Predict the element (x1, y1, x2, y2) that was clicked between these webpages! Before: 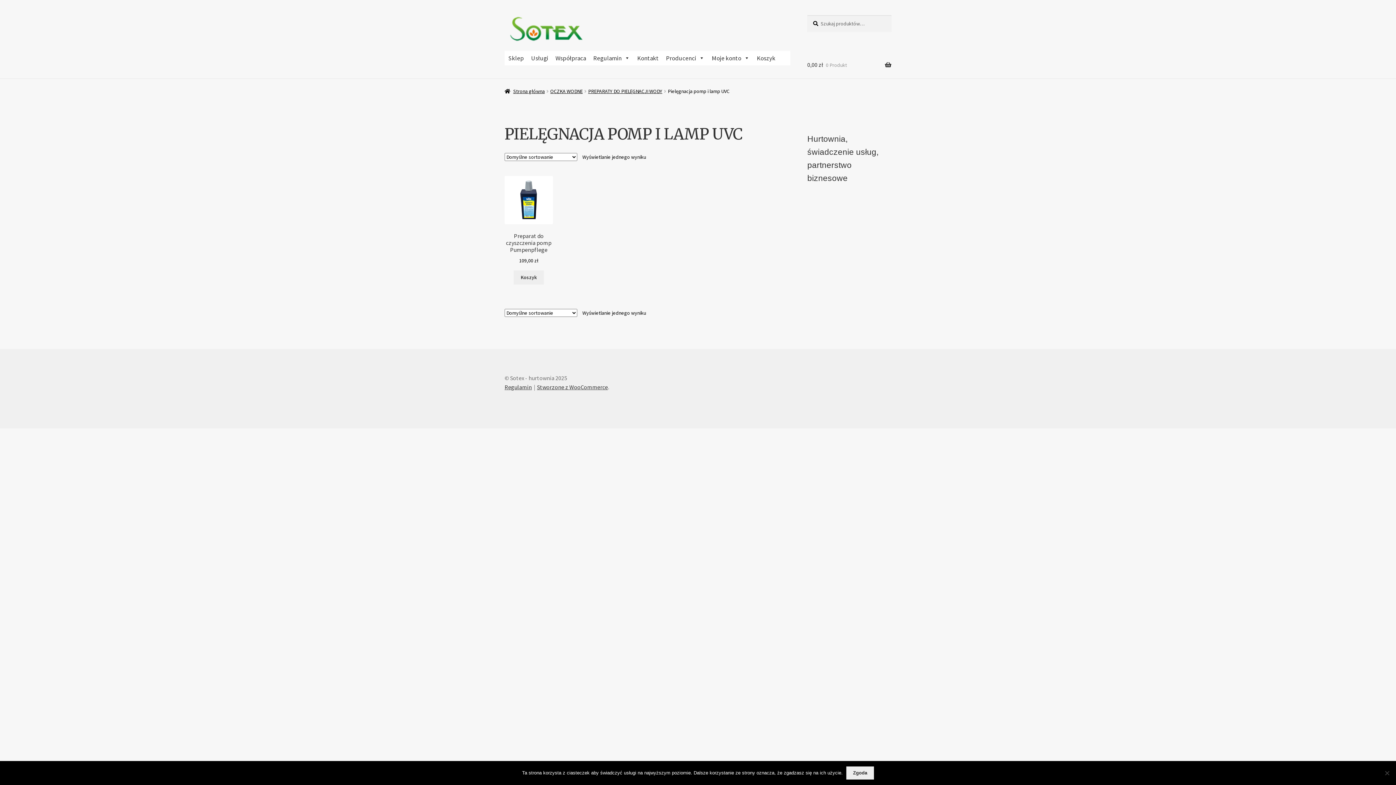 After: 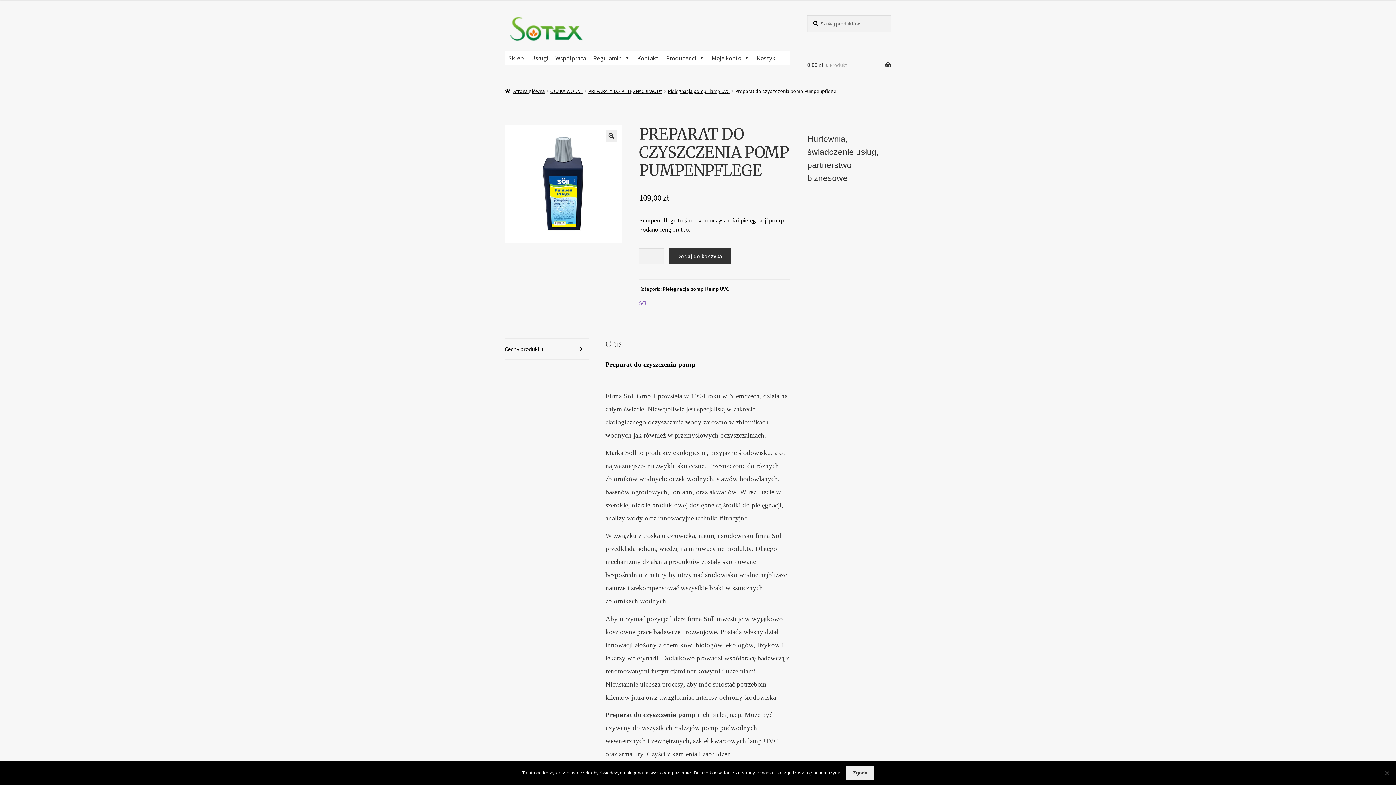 Action: label: Preparat do czyszczenia pomp Pumpenpflege
109,00 zł bbox: (504, 176, 553, 264)